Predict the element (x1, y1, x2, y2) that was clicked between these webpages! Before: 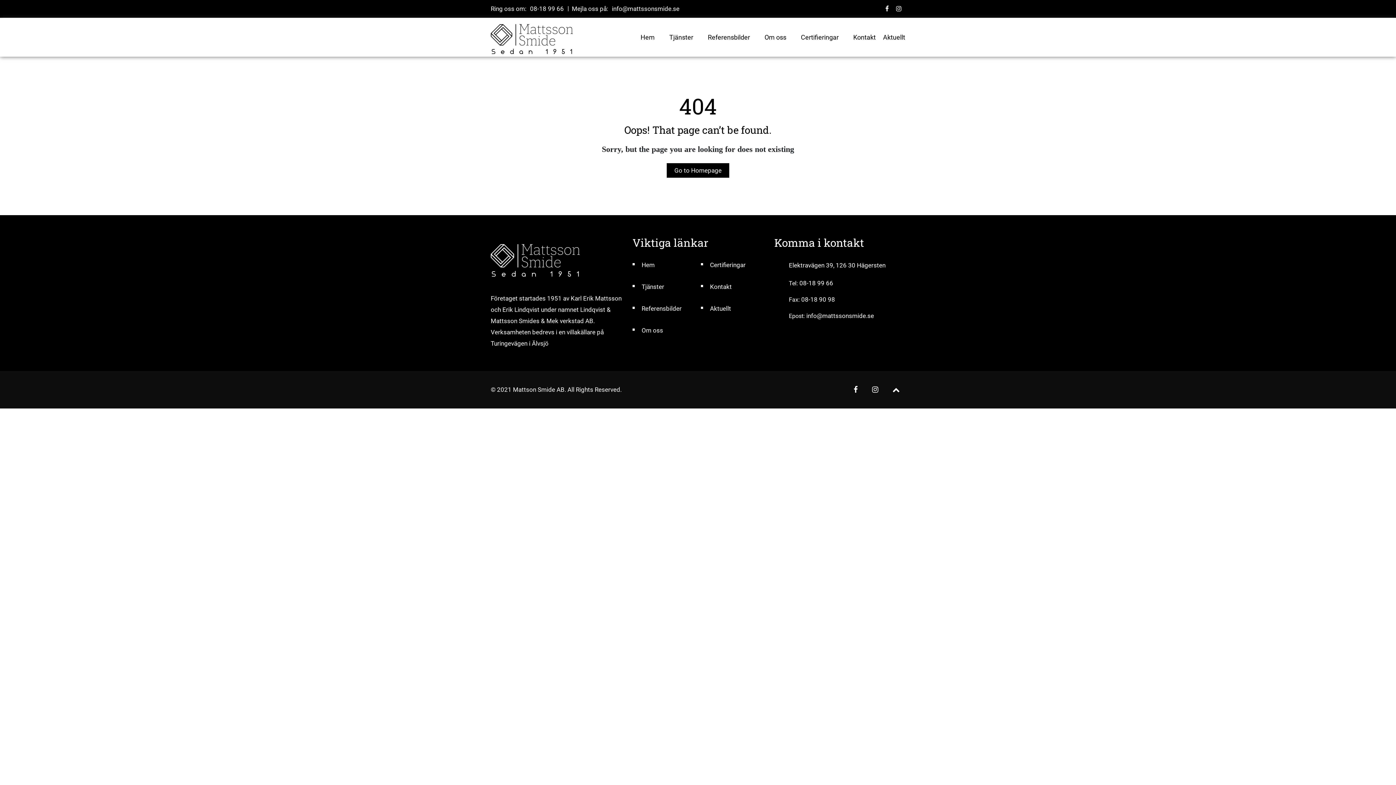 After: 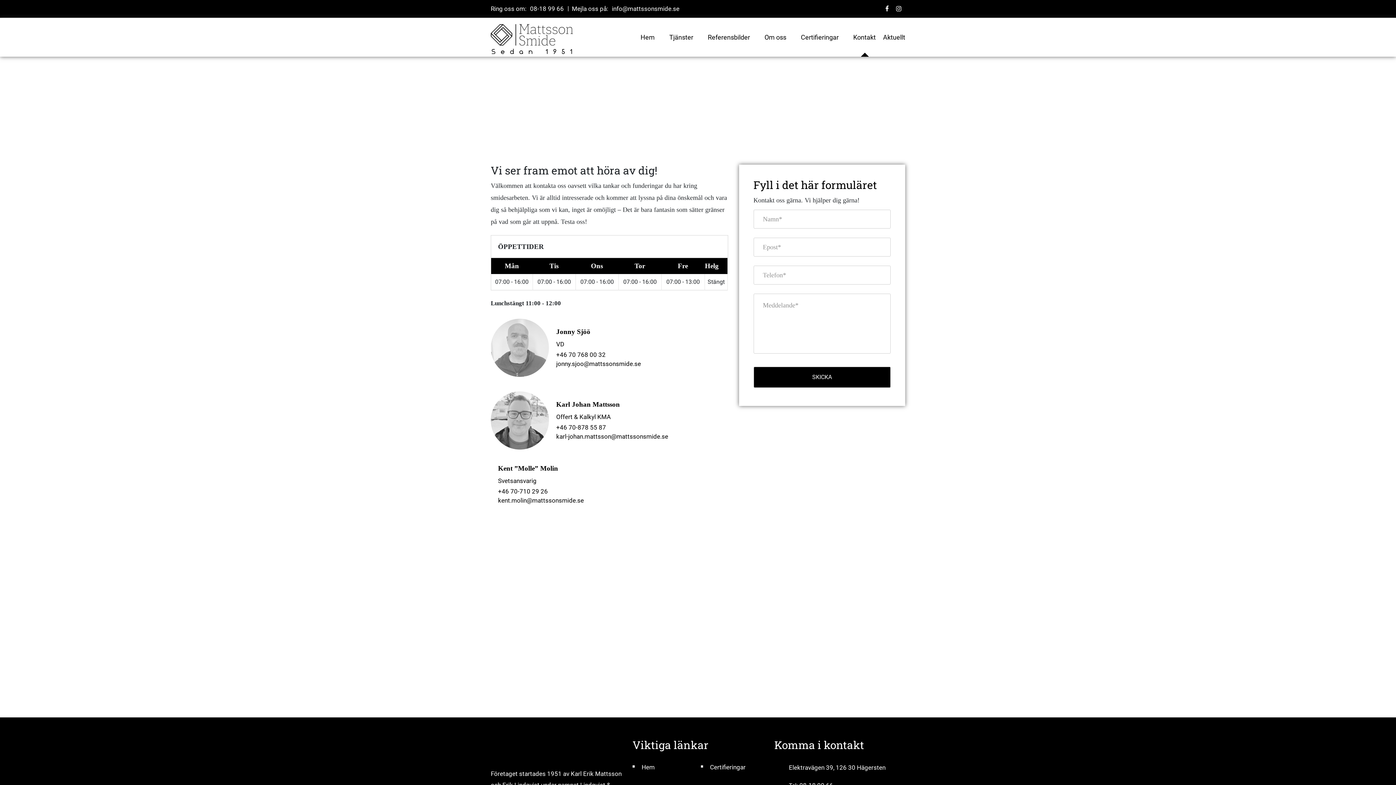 Action: label: Kontakt bbox: (701, 283, 732, 290)